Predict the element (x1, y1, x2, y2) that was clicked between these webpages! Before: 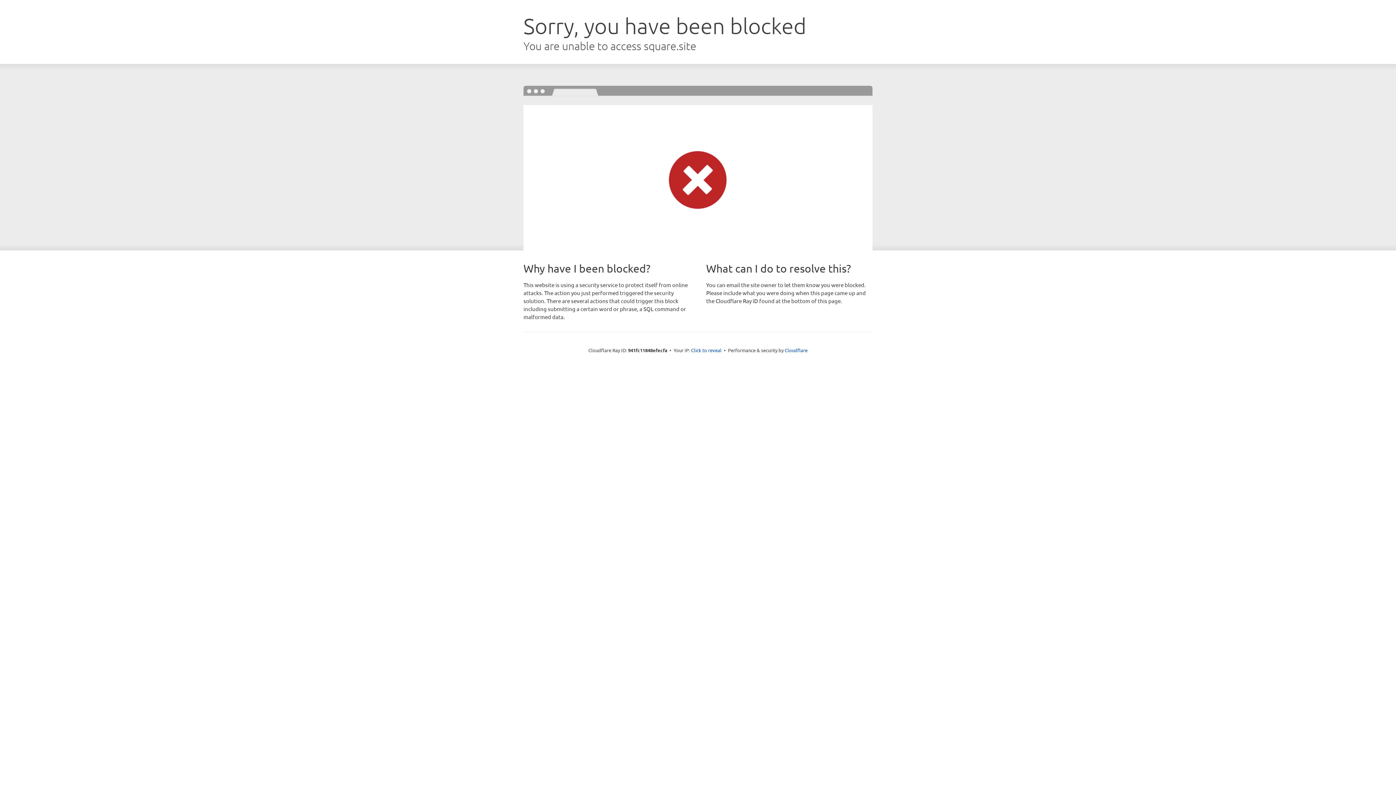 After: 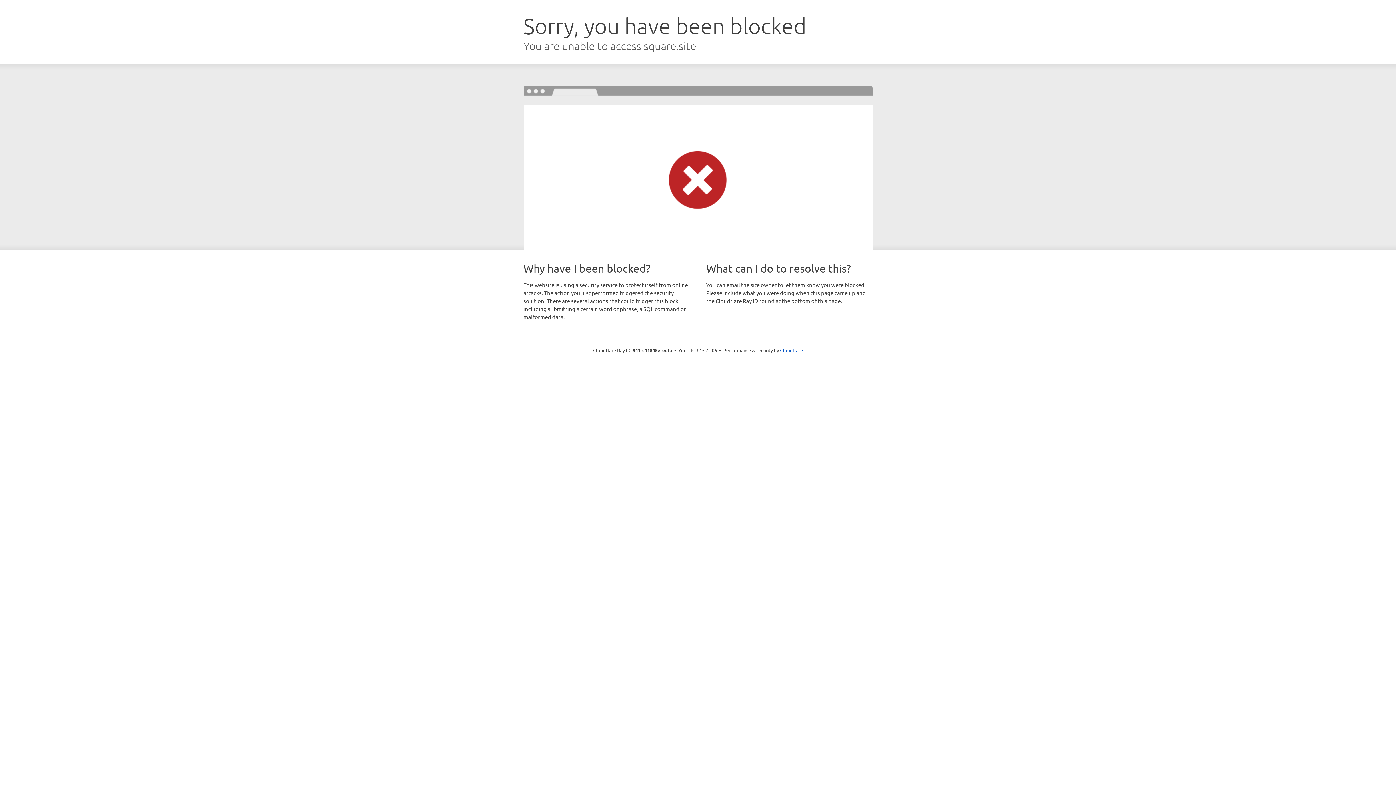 Action: label: Click to reveal bbox: (691, 346, 721, 353)